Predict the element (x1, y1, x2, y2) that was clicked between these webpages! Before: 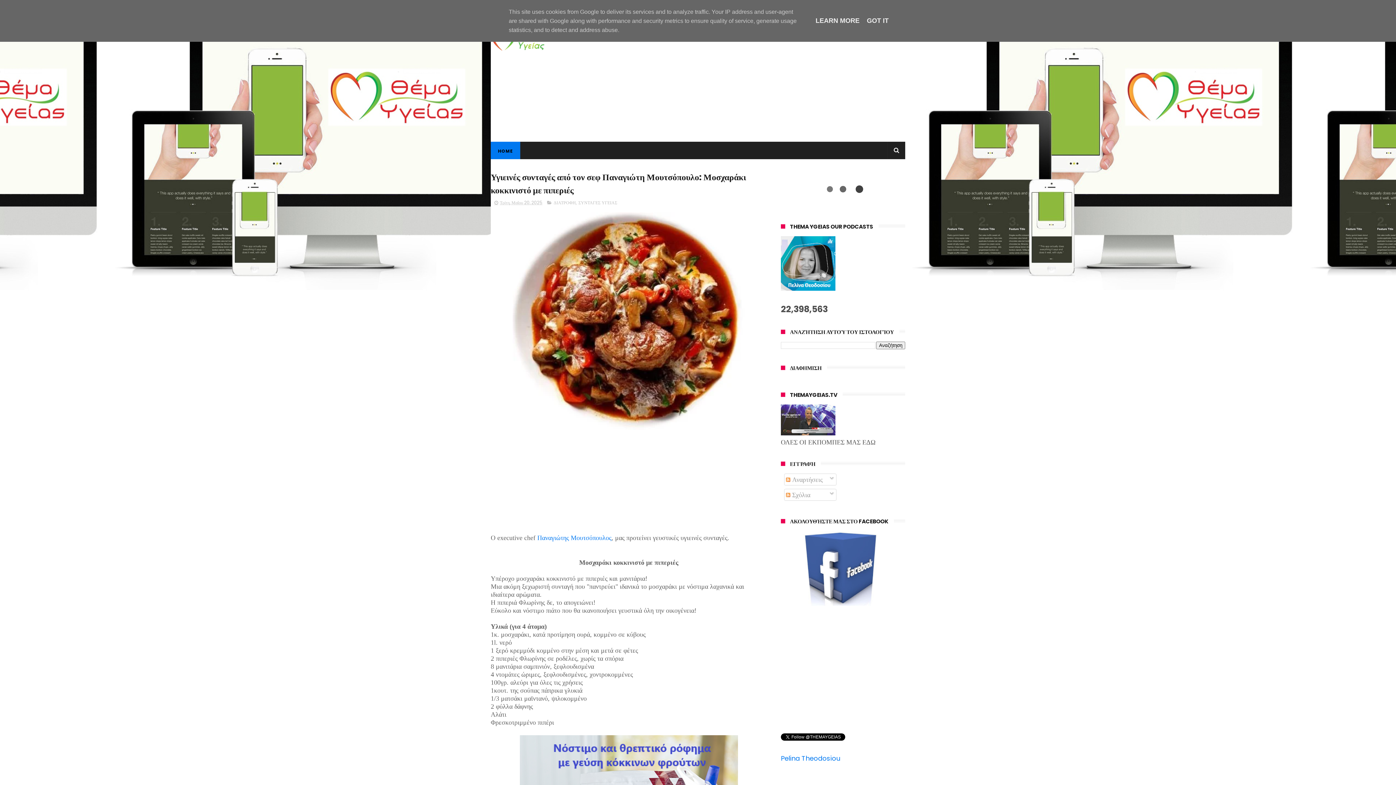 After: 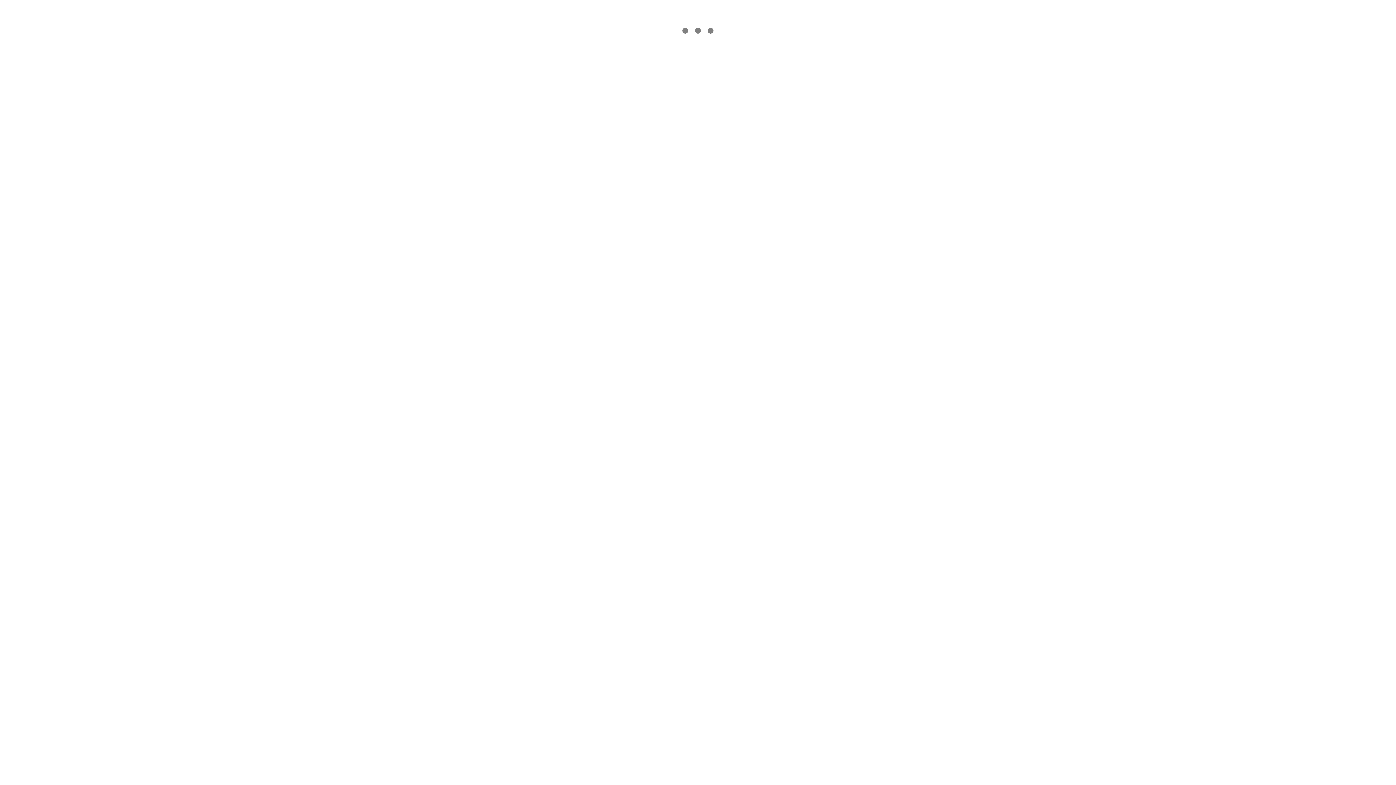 Action: bbox: (781, 284, 835, 293)